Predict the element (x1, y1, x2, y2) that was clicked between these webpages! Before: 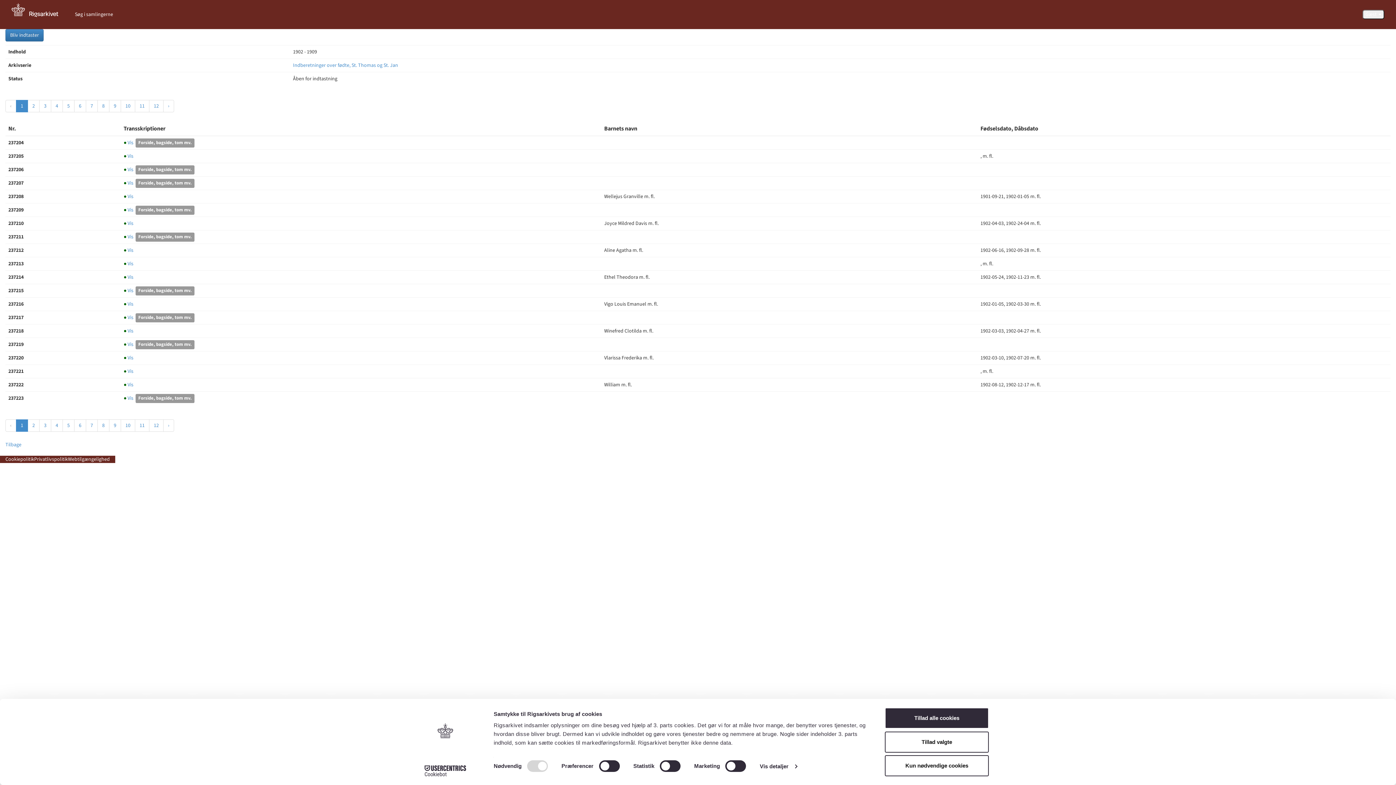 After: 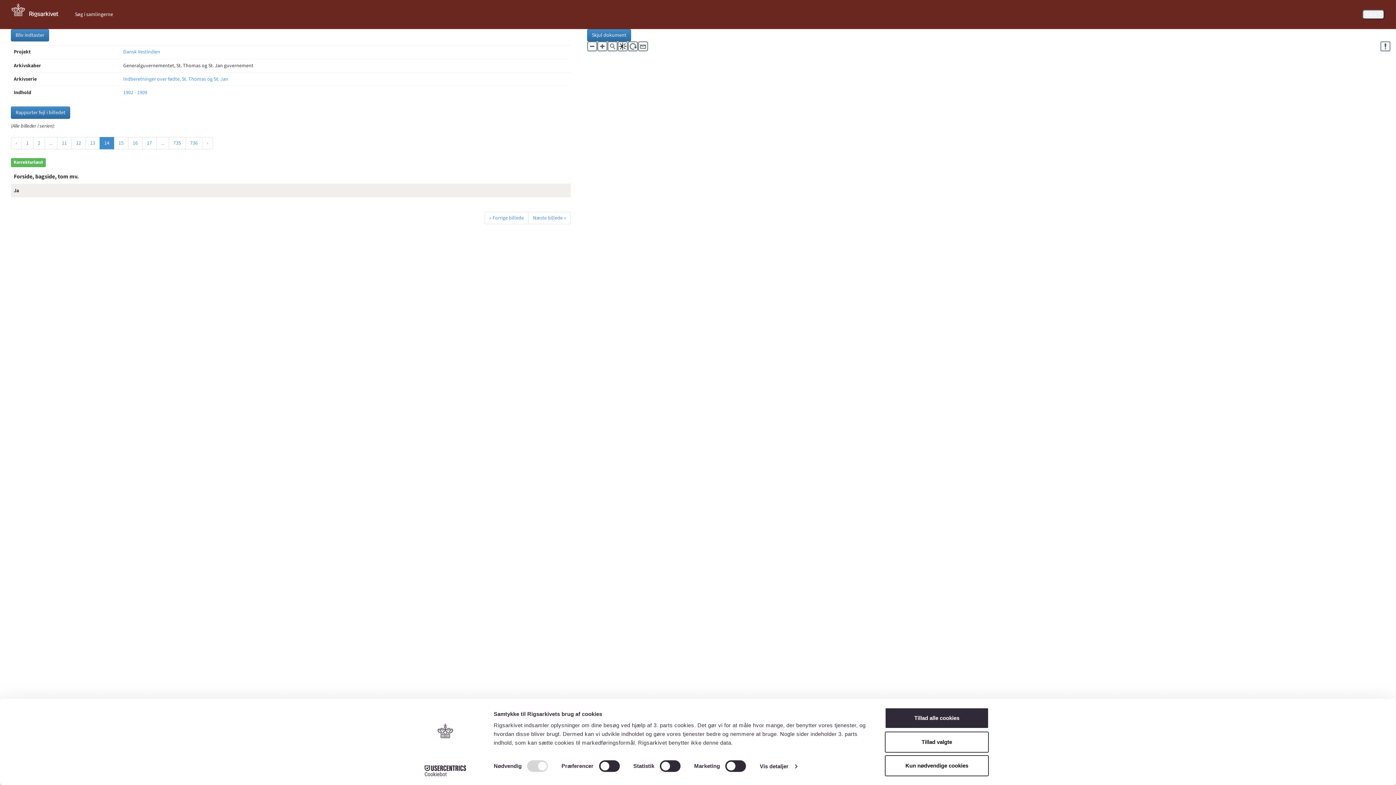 Action: bbox: (123, 314, 134, 321) label: ● Vis 